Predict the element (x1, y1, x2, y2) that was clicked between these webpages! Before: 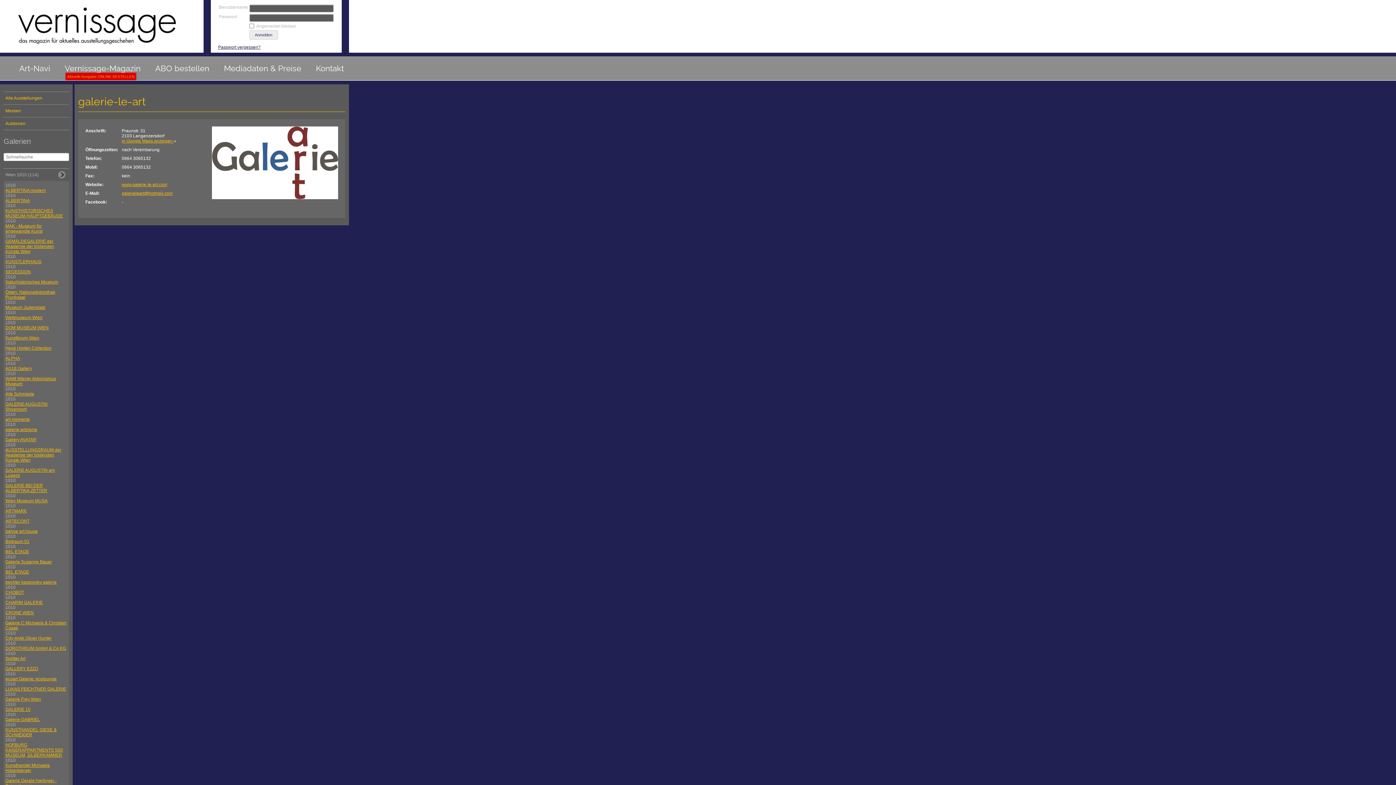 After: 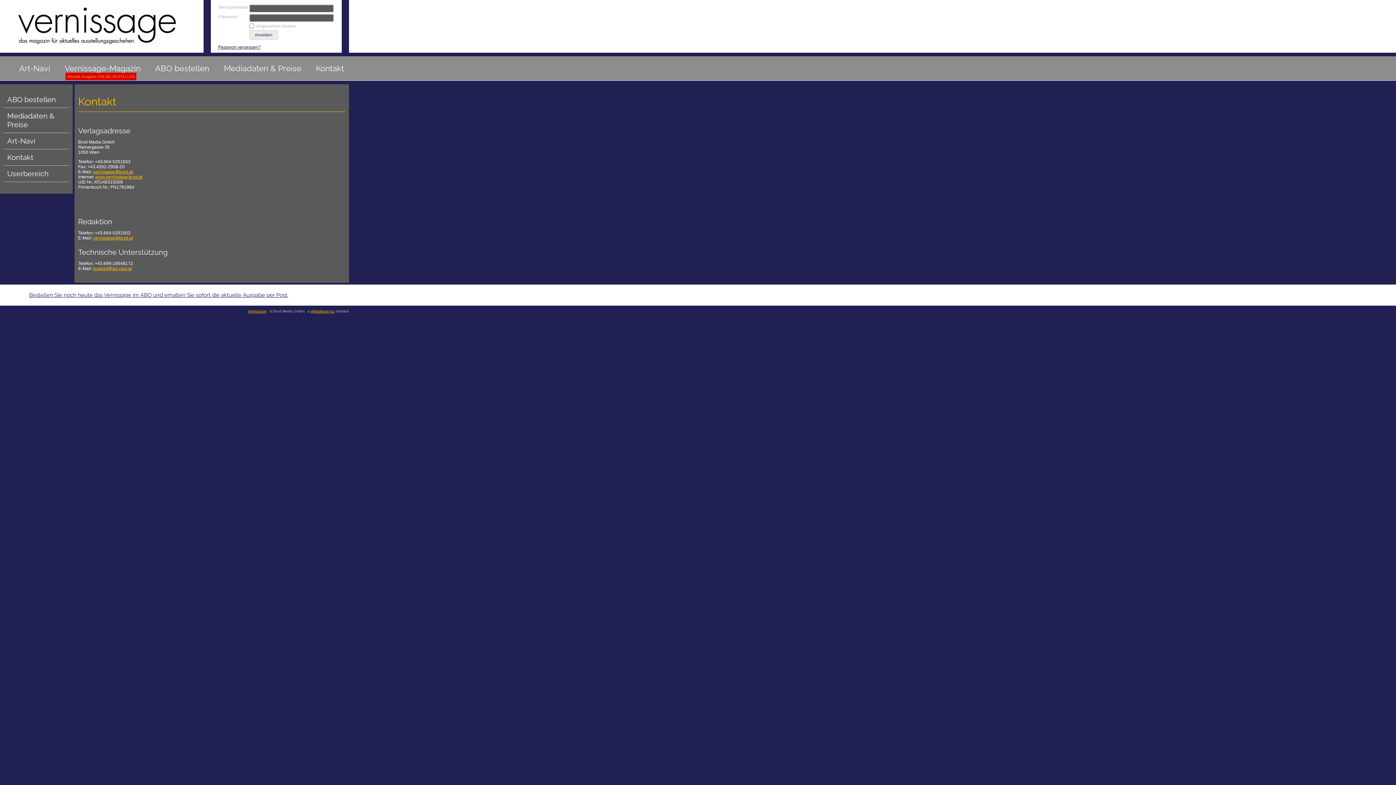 Action: label: Kontakt bbox: (308, 56, 351, 80)